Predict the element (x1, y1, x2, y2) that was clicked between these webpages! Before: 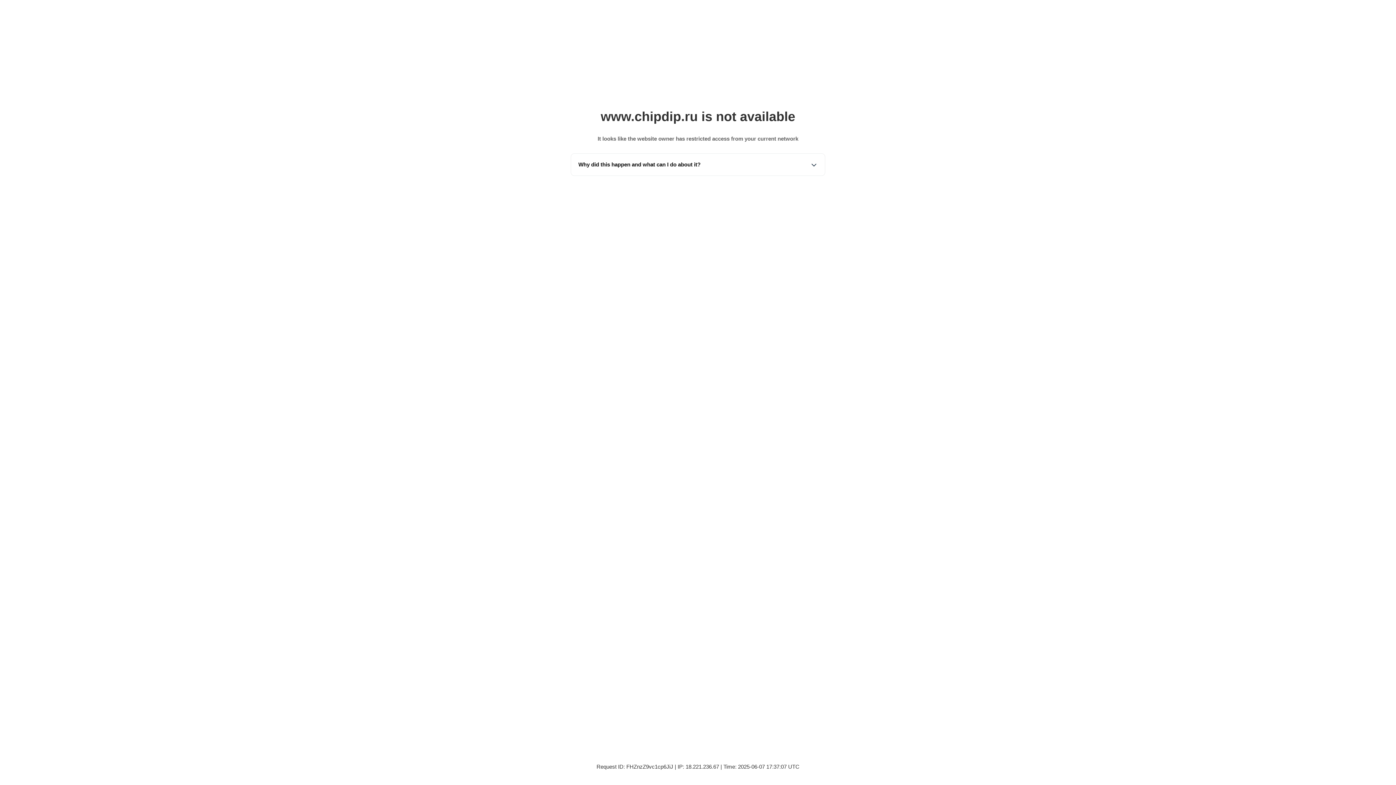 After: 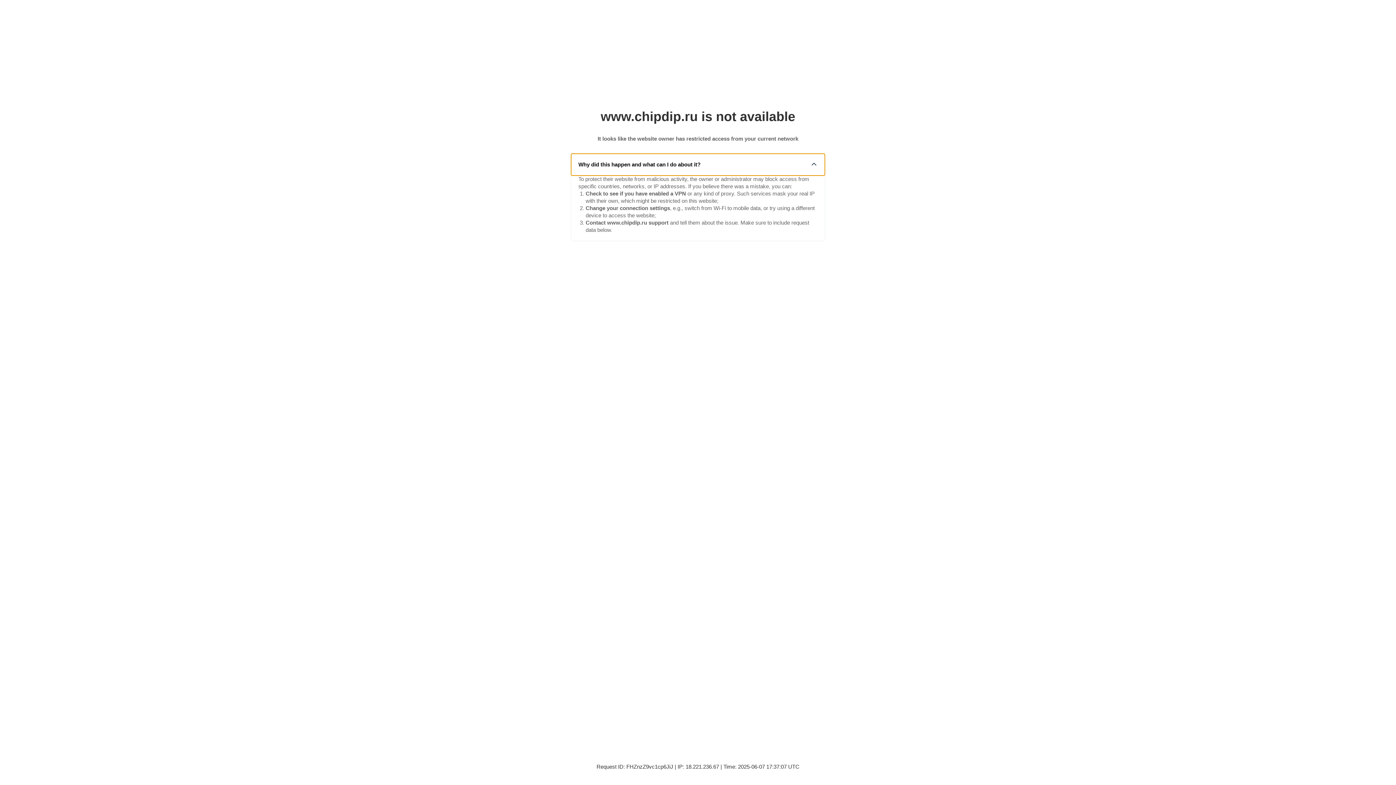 Action: label: Why did this happen and what can I do about it? bbox: (571, 153, 825, 175)